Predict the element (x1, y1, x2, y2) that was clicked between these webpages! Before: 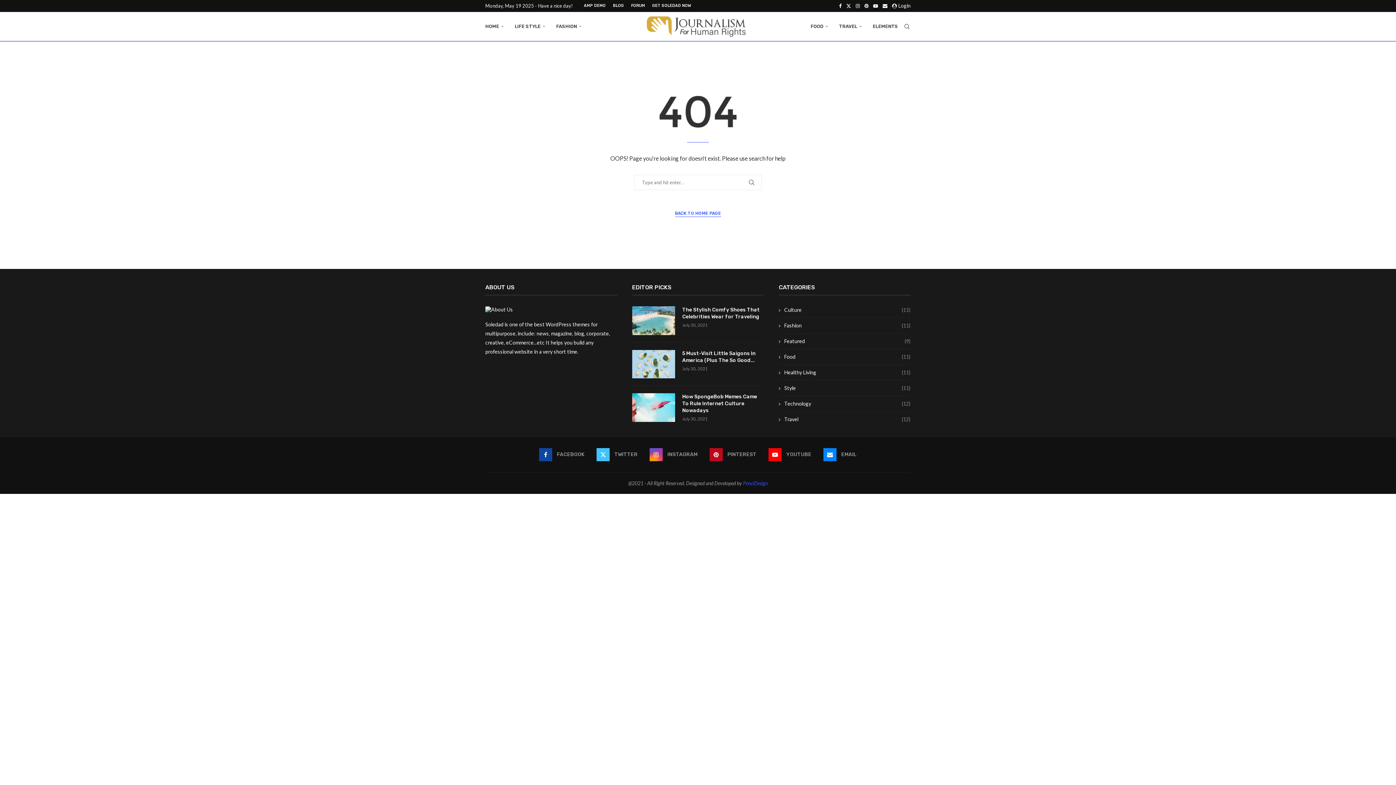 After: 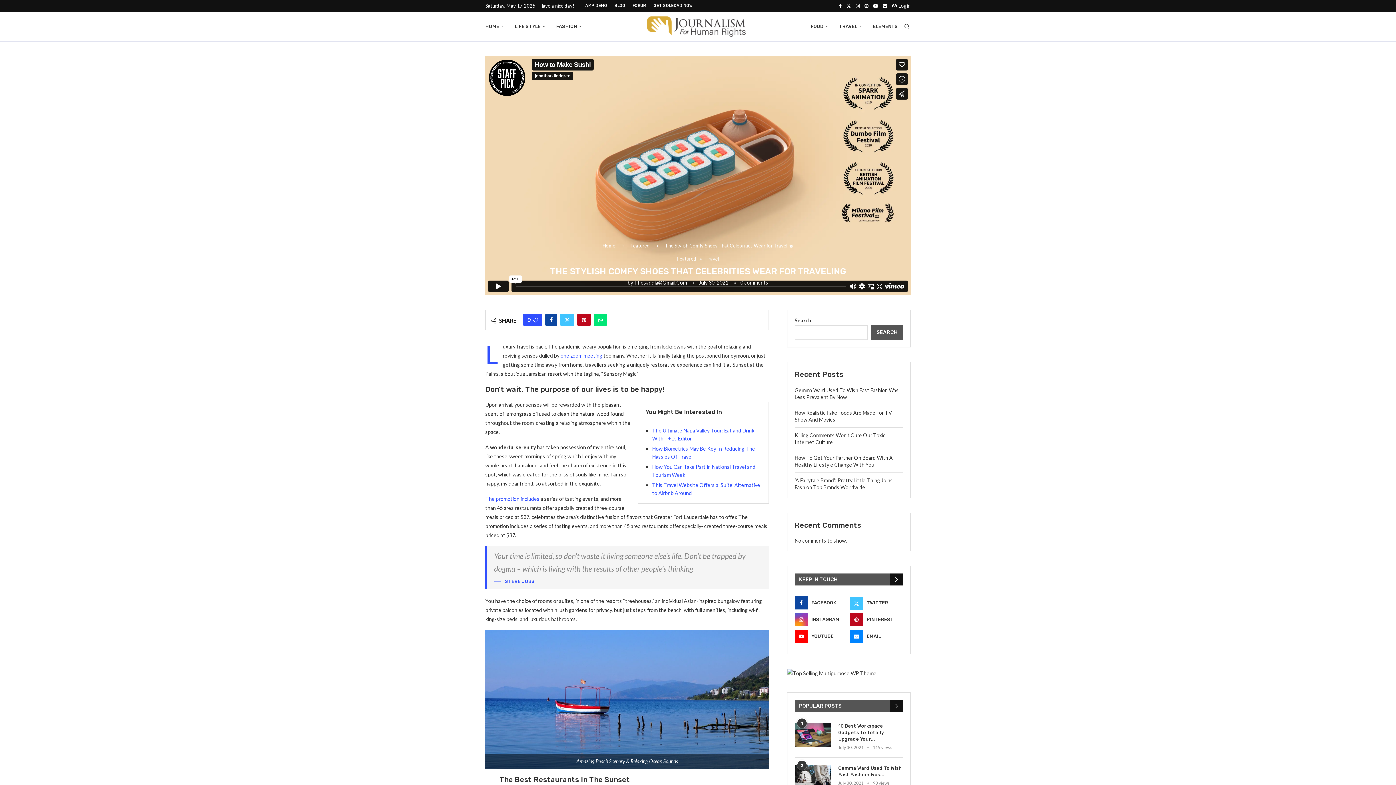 Action: bbox: (632, 306, 675, 335)